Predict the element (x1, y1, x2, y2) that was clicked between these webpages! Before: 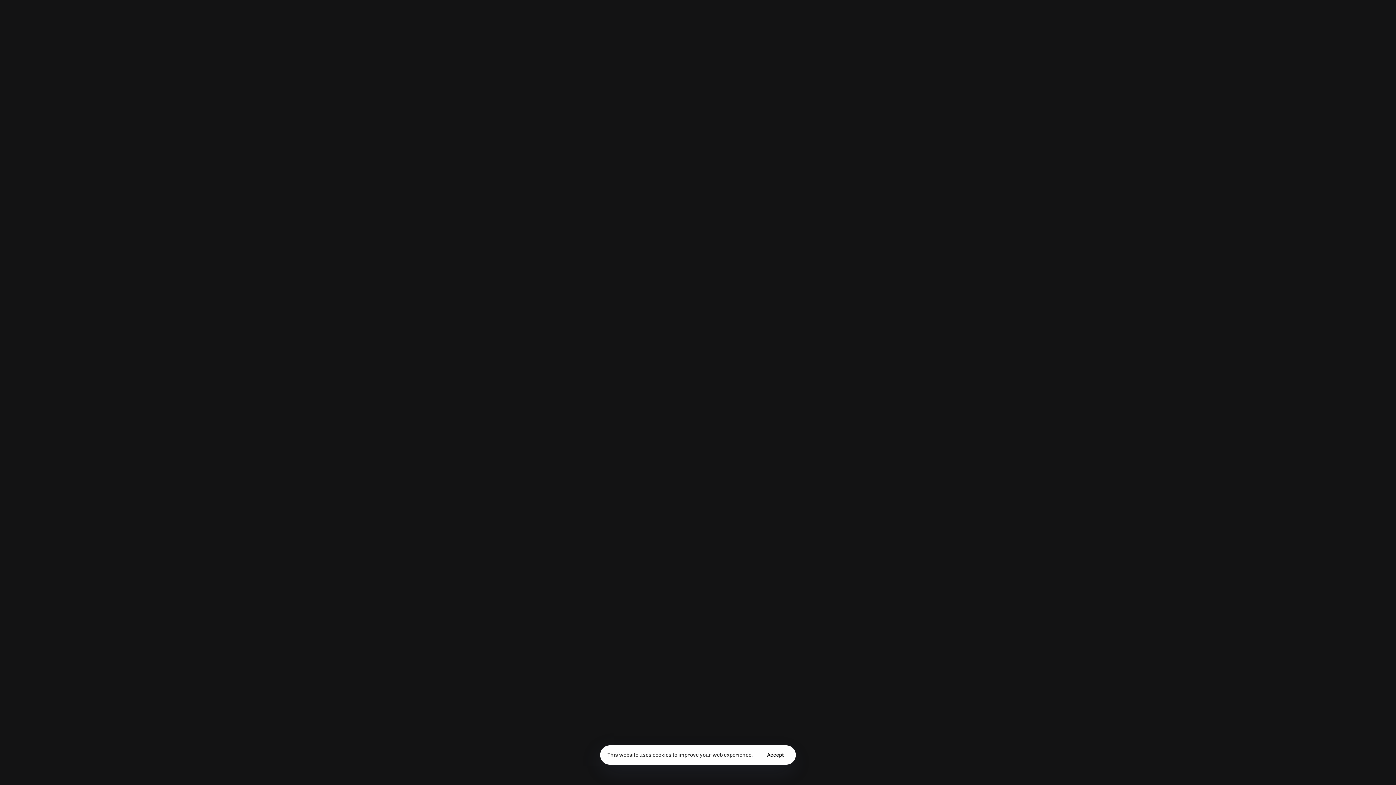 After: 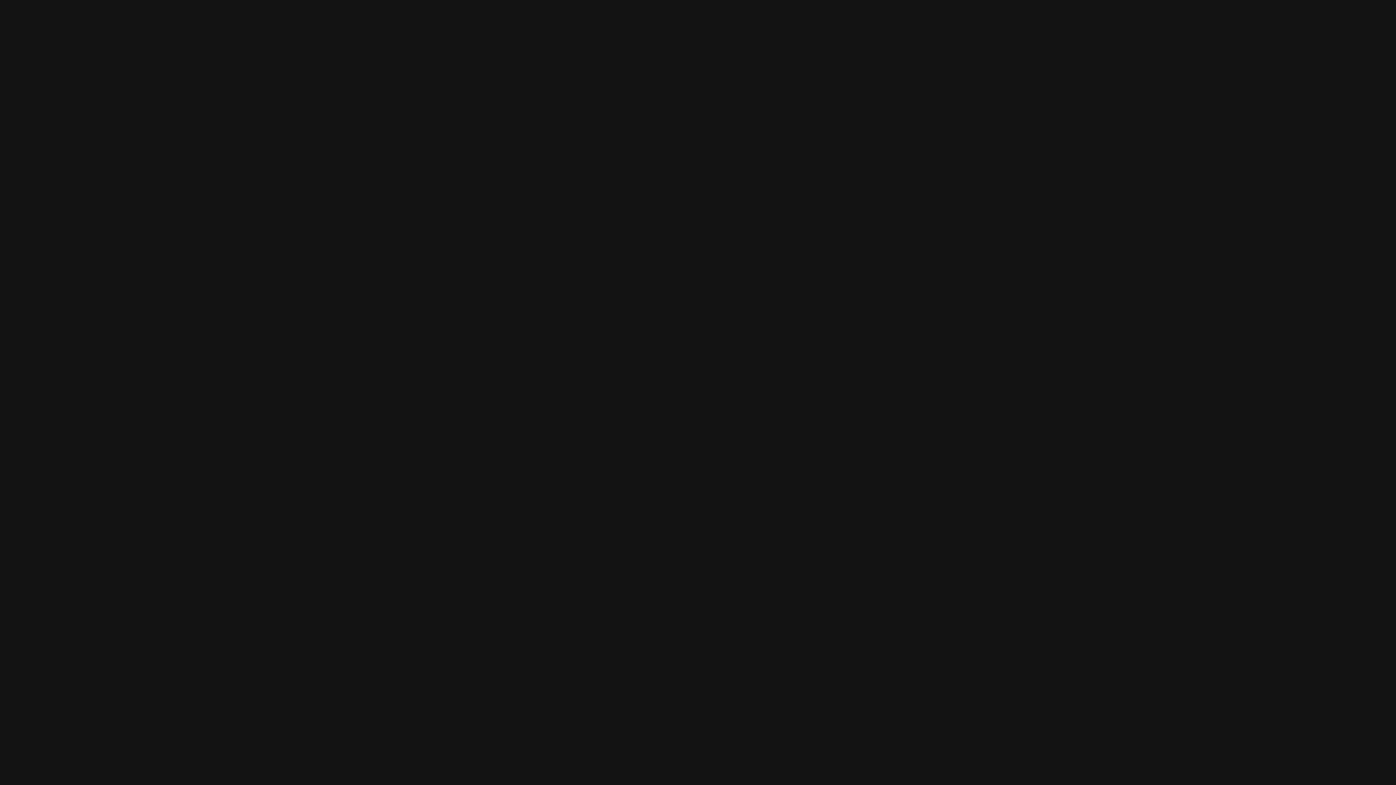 Action: label: Accept bbox: (758, 749, 792, 761)